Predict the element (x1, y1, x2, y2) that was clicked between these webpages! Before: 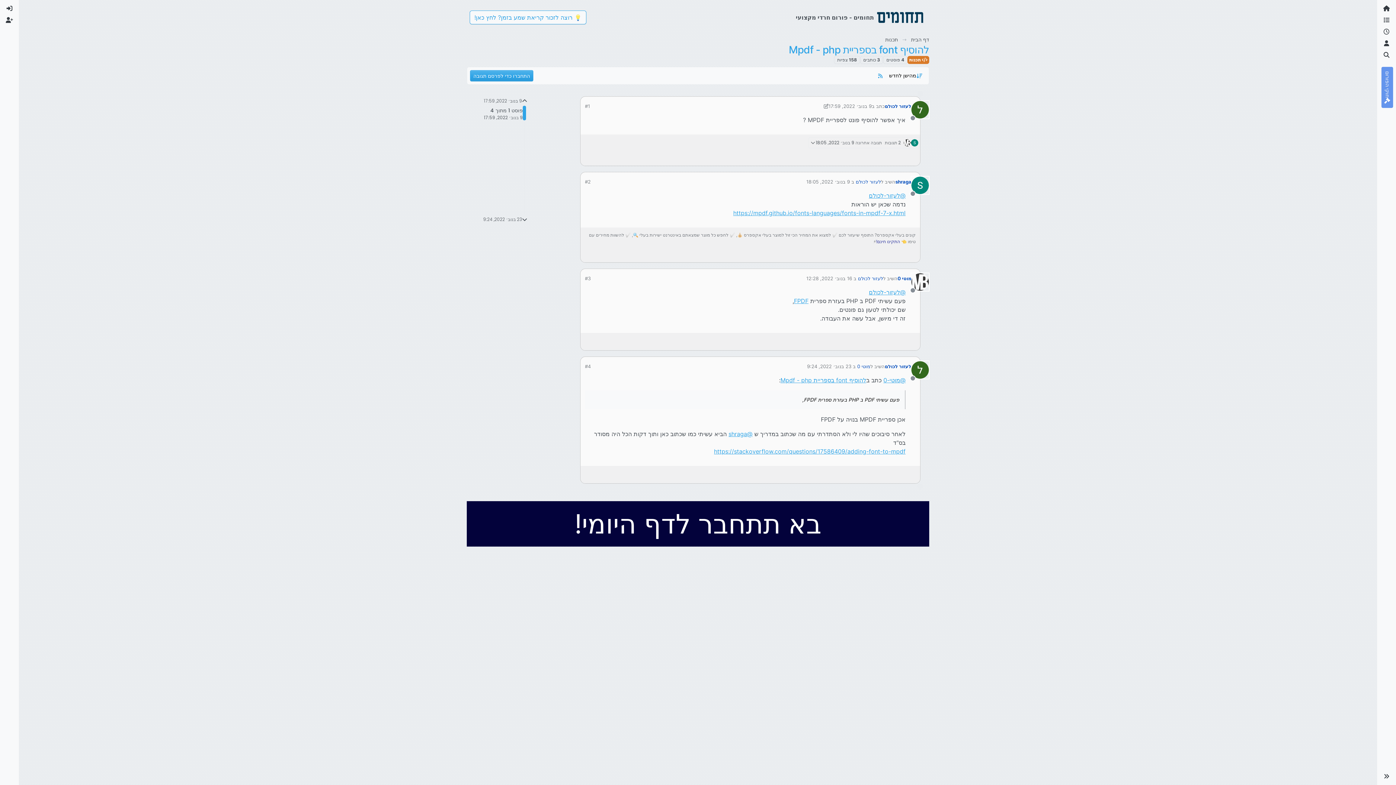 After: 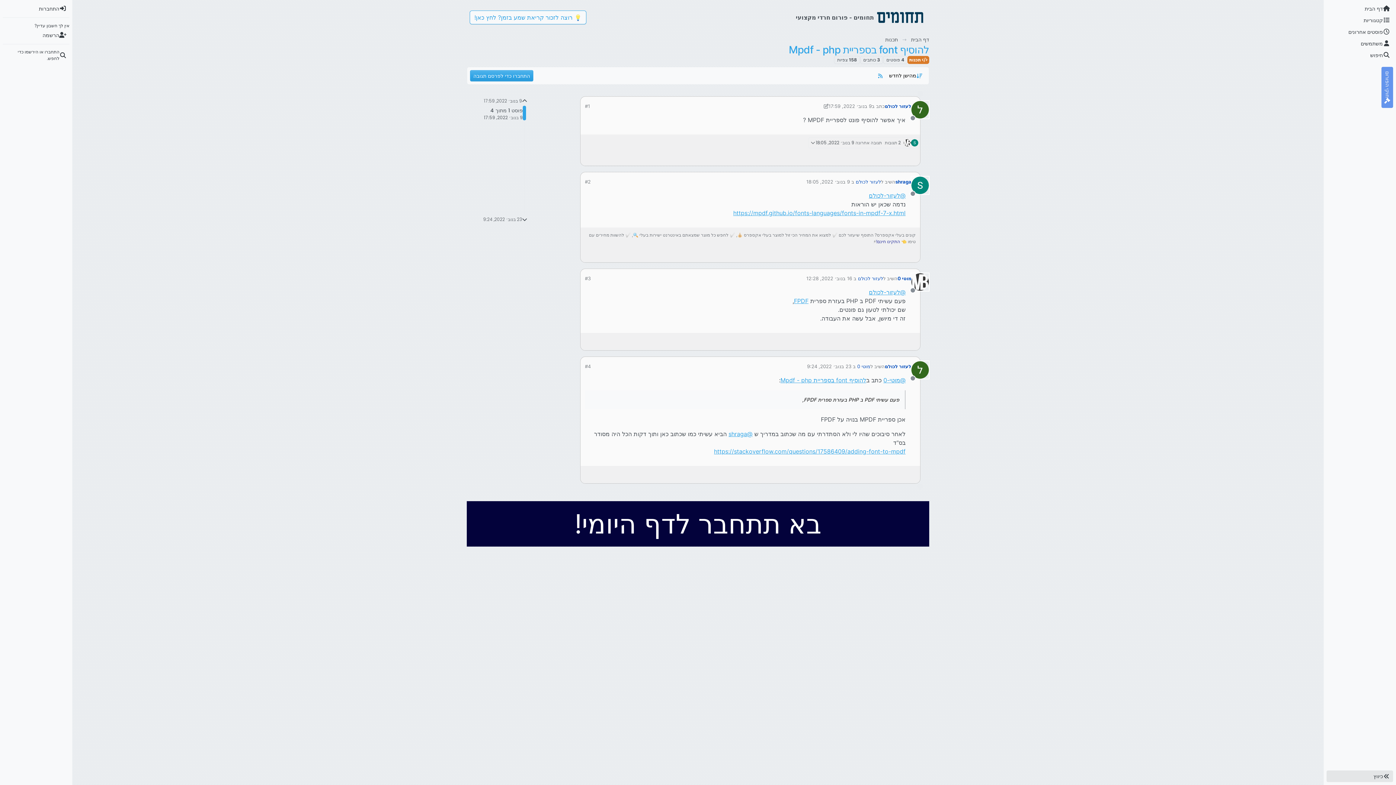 Action: label: הצגת סרגל צד bbox: (1380, 770, 1393, 782)